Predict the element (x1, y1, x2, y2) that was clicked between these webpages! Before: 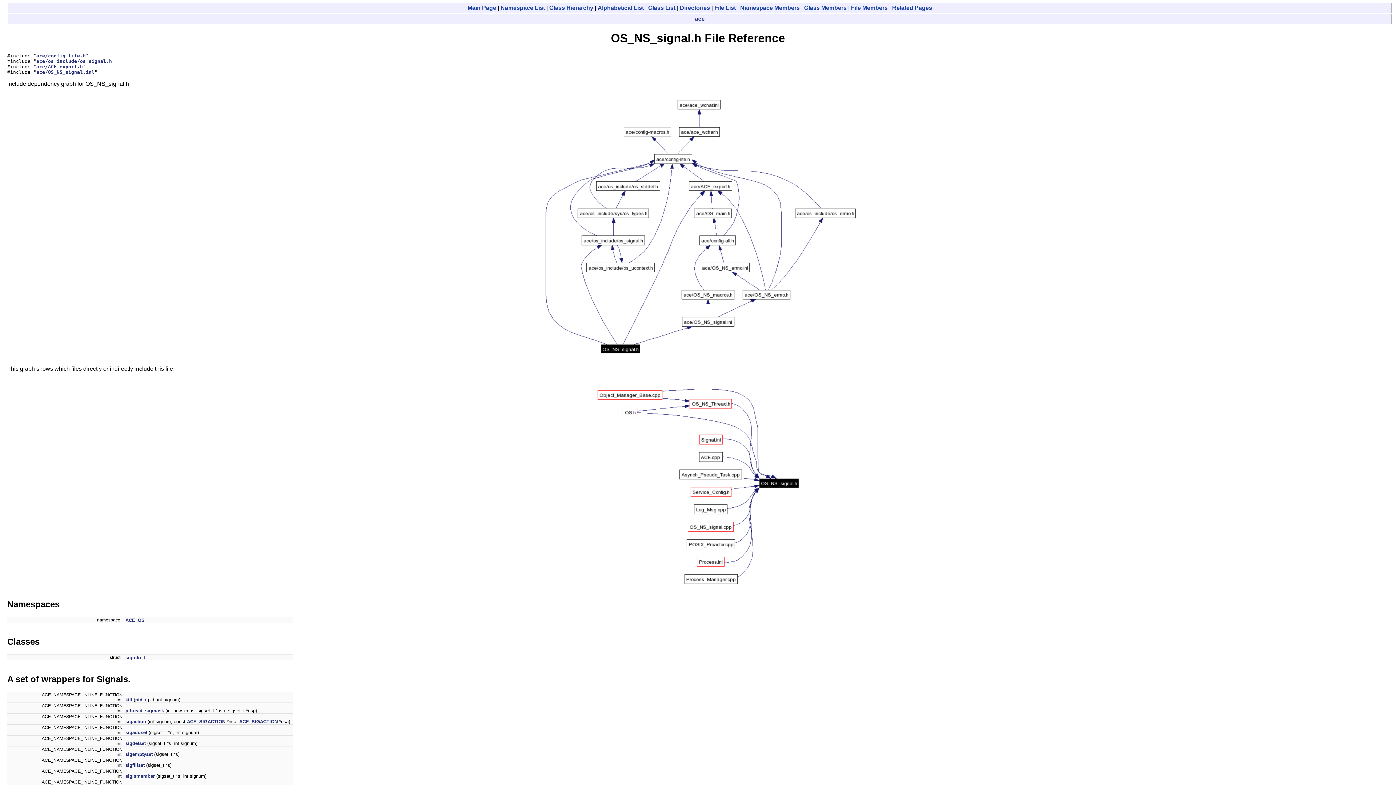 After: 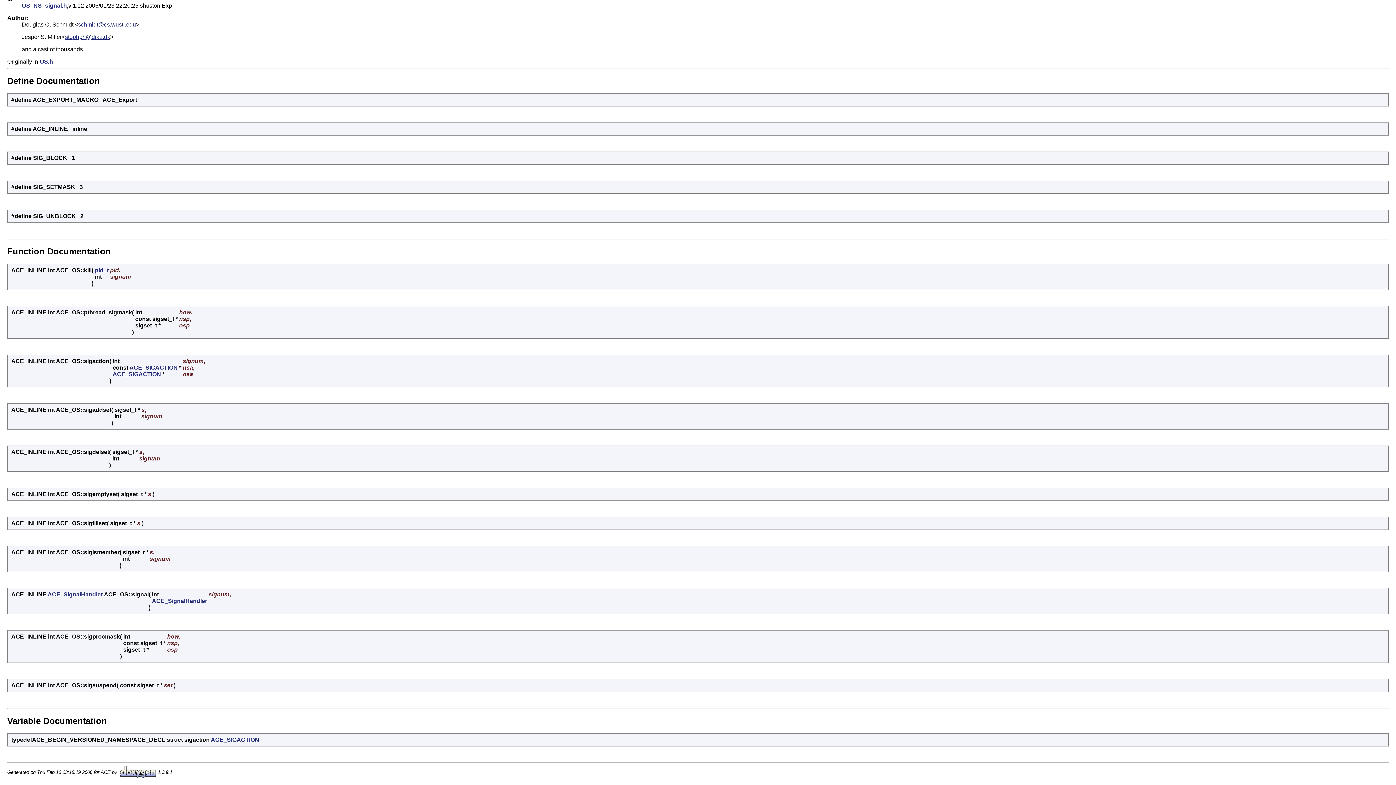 Action: label: ACE_SIGACTION bbox: (239, 719, 277, 724)